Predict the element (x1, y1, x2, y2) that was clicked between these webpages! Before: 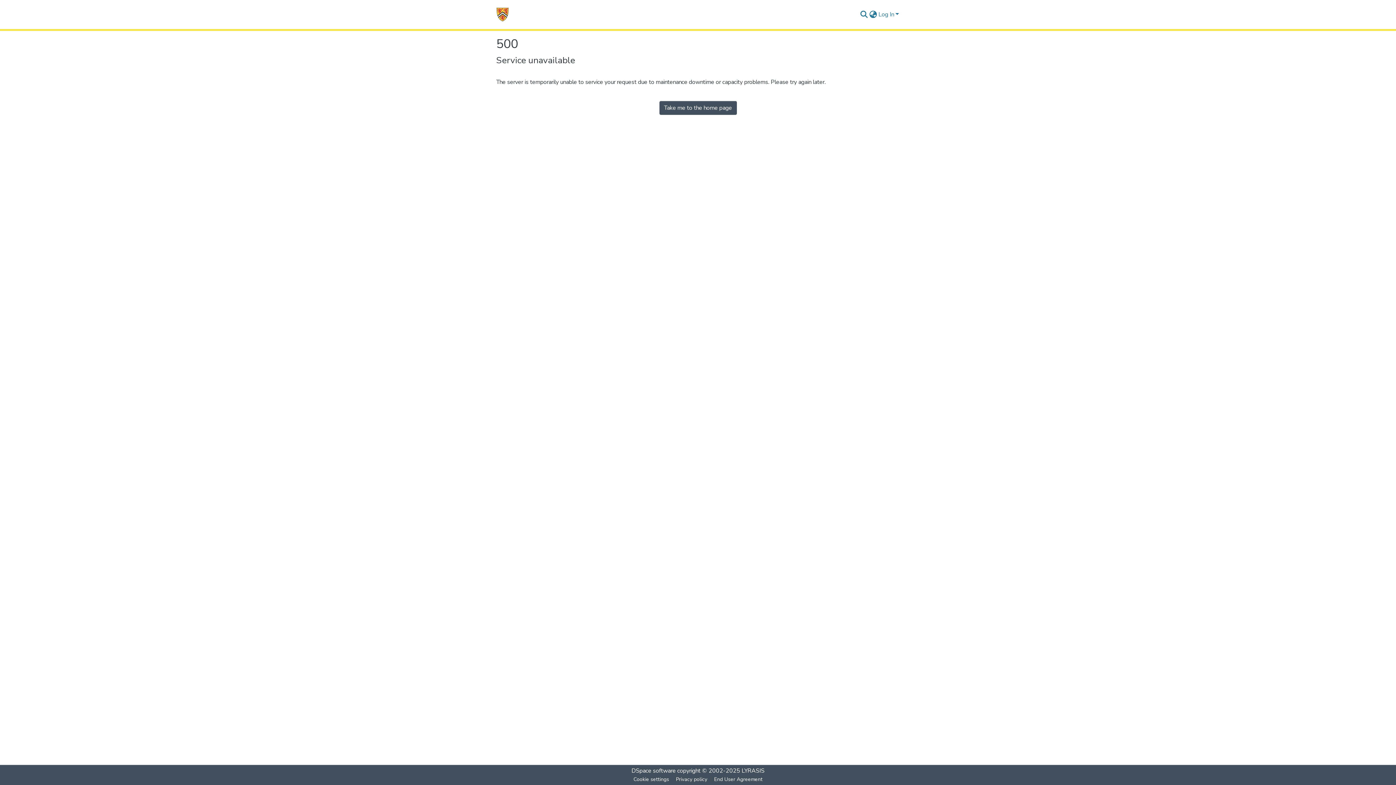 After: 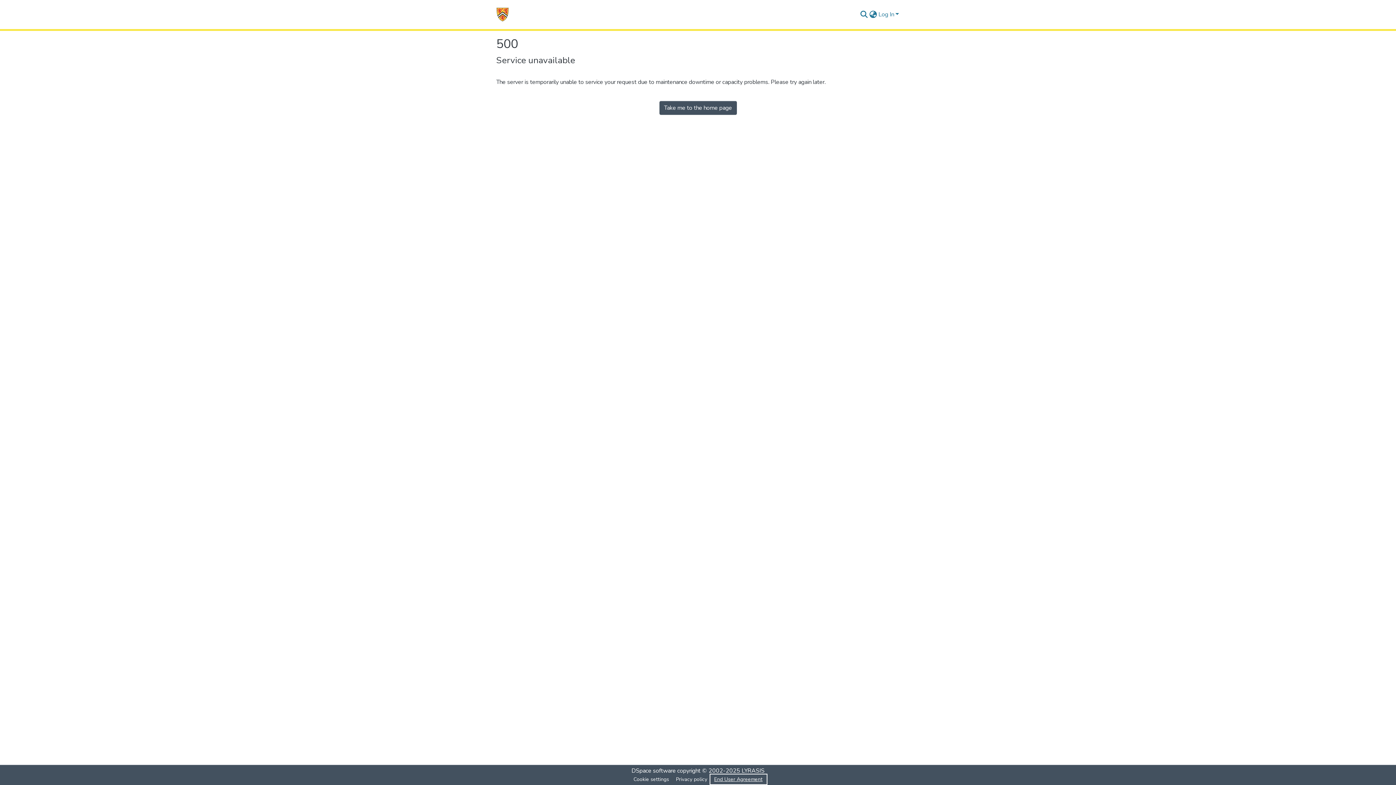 Action: label: End User Agreement bbox: (711, 775, 766, 784)